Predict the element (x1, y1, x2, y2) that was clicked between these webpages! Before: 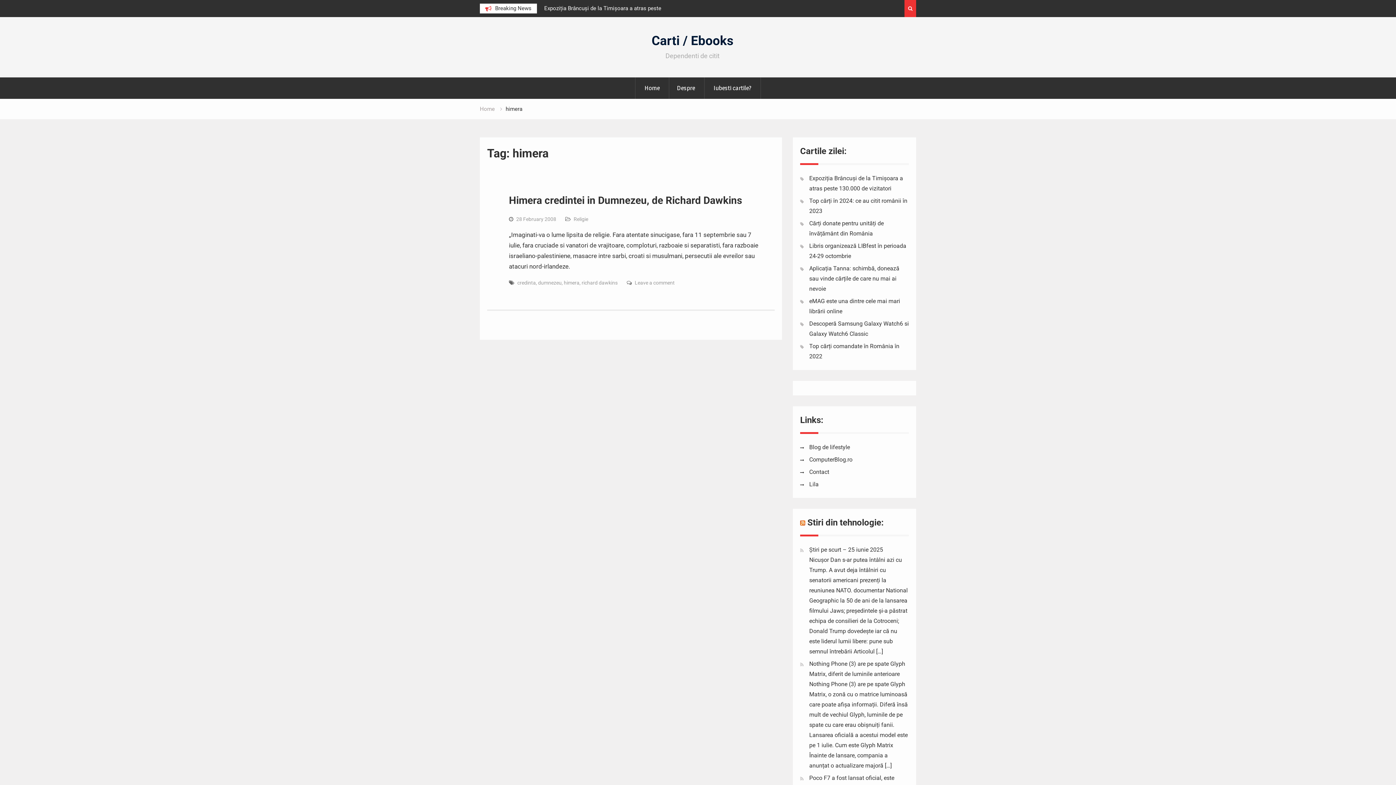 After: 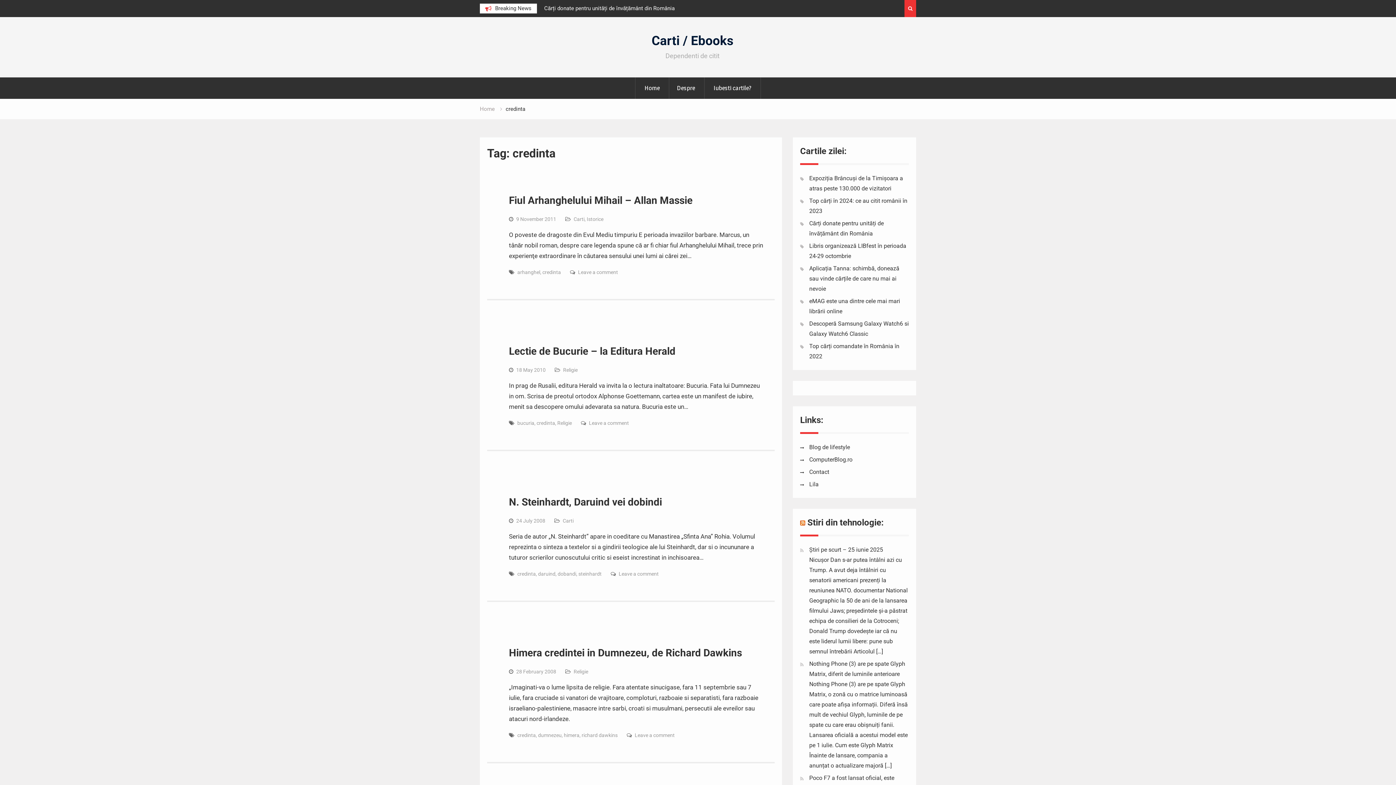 Action: label: credinta bbox: (517, 280, 536, 285)